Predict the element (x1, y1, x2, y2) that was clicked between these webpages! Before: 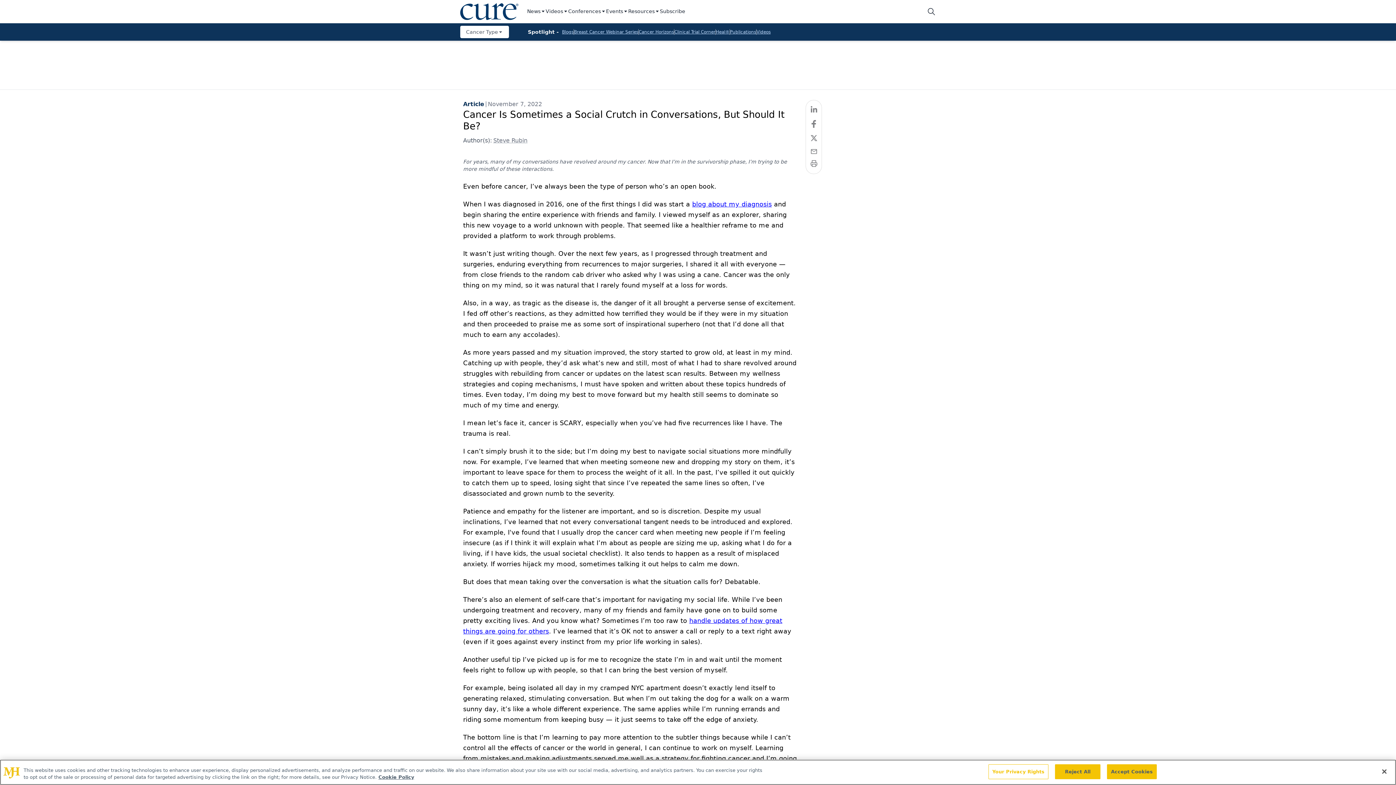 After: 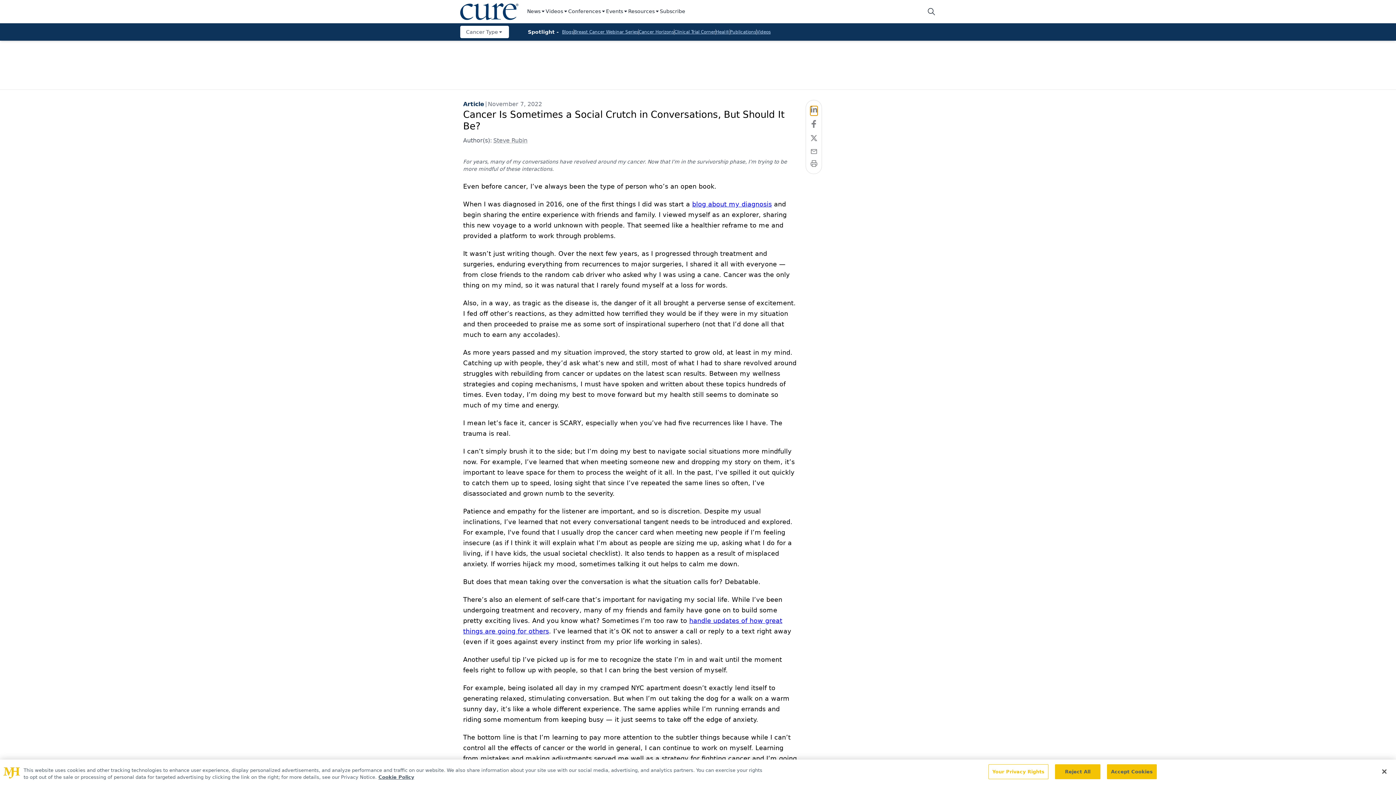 Action: bbox: (808, 106, 819, 118)